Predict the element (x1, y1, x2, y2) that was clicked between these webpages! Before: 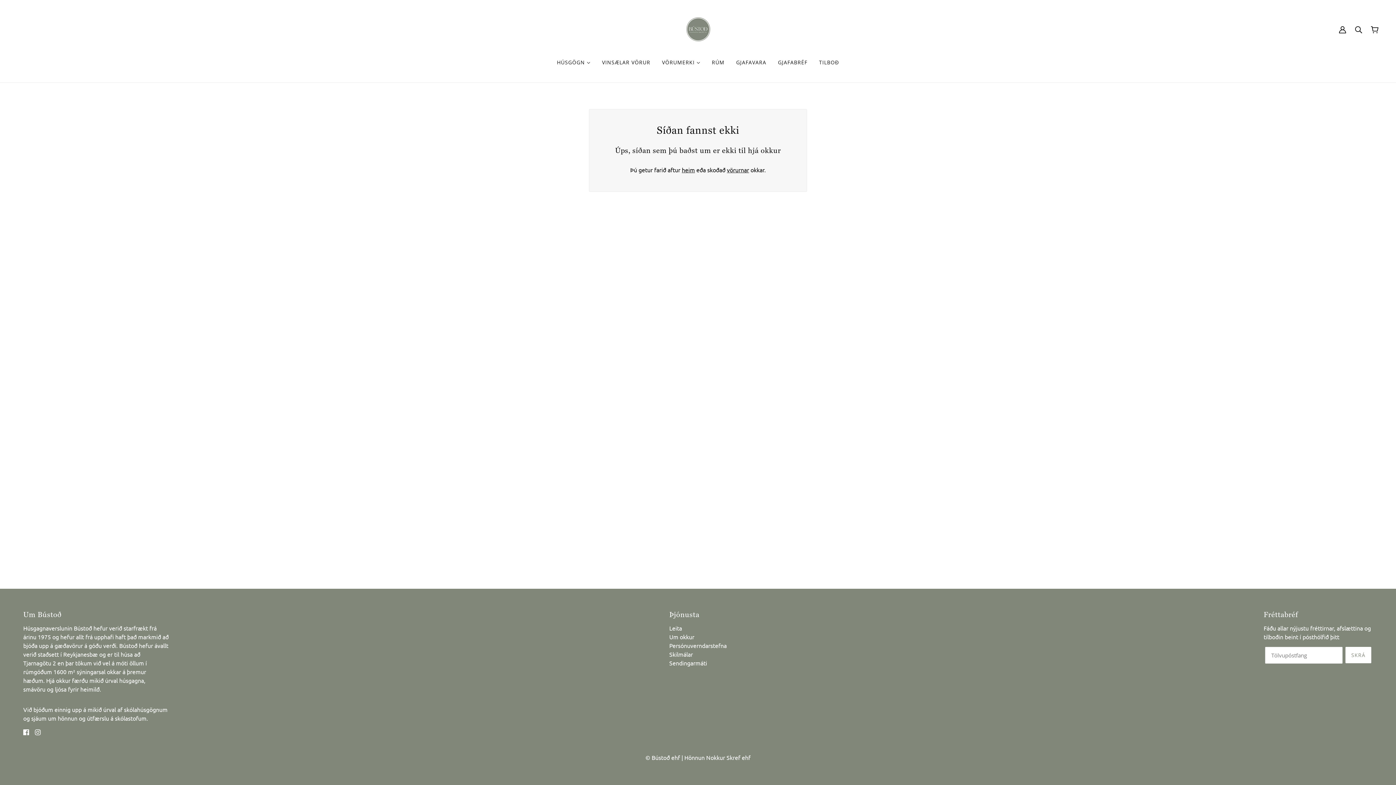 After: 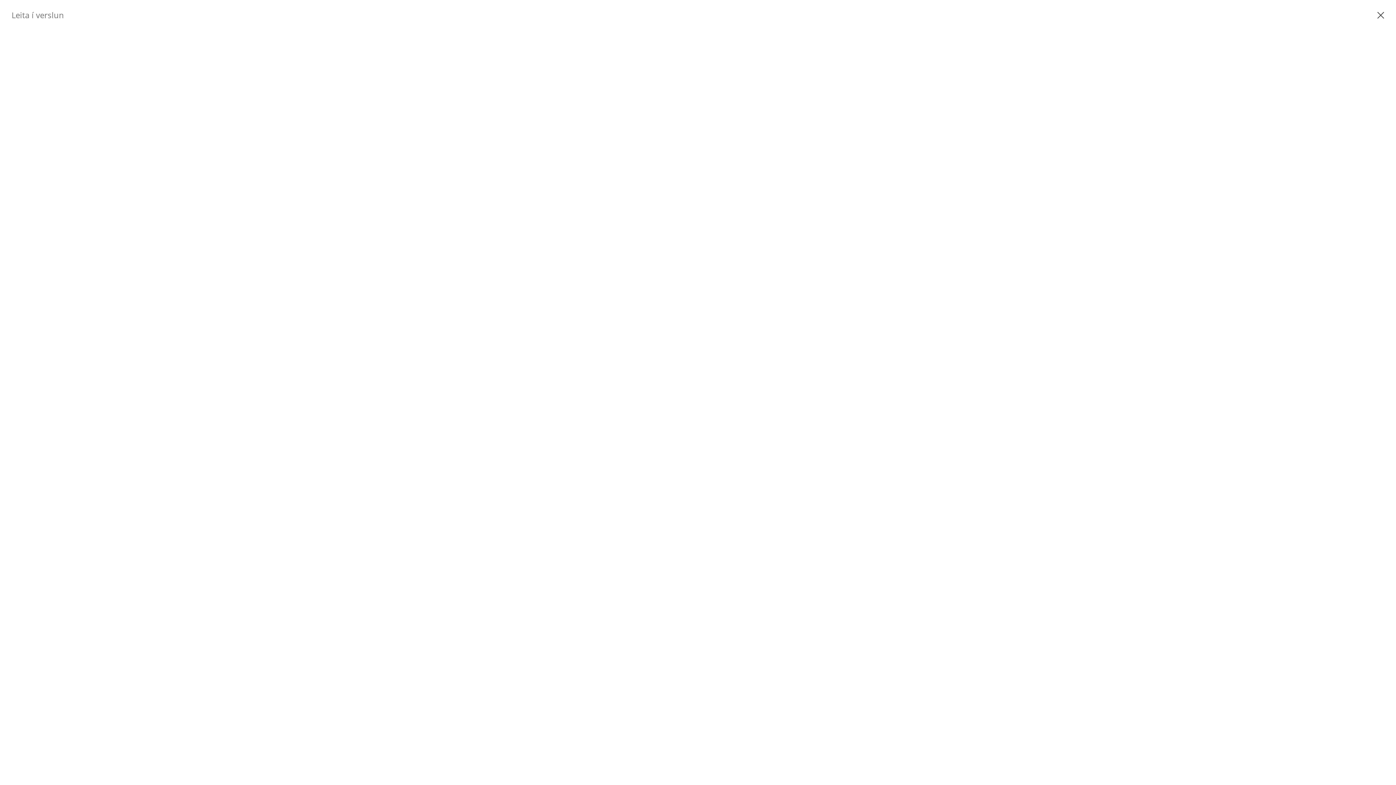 Action: bbox: (1355, 26, 1362, 33) label: Leita